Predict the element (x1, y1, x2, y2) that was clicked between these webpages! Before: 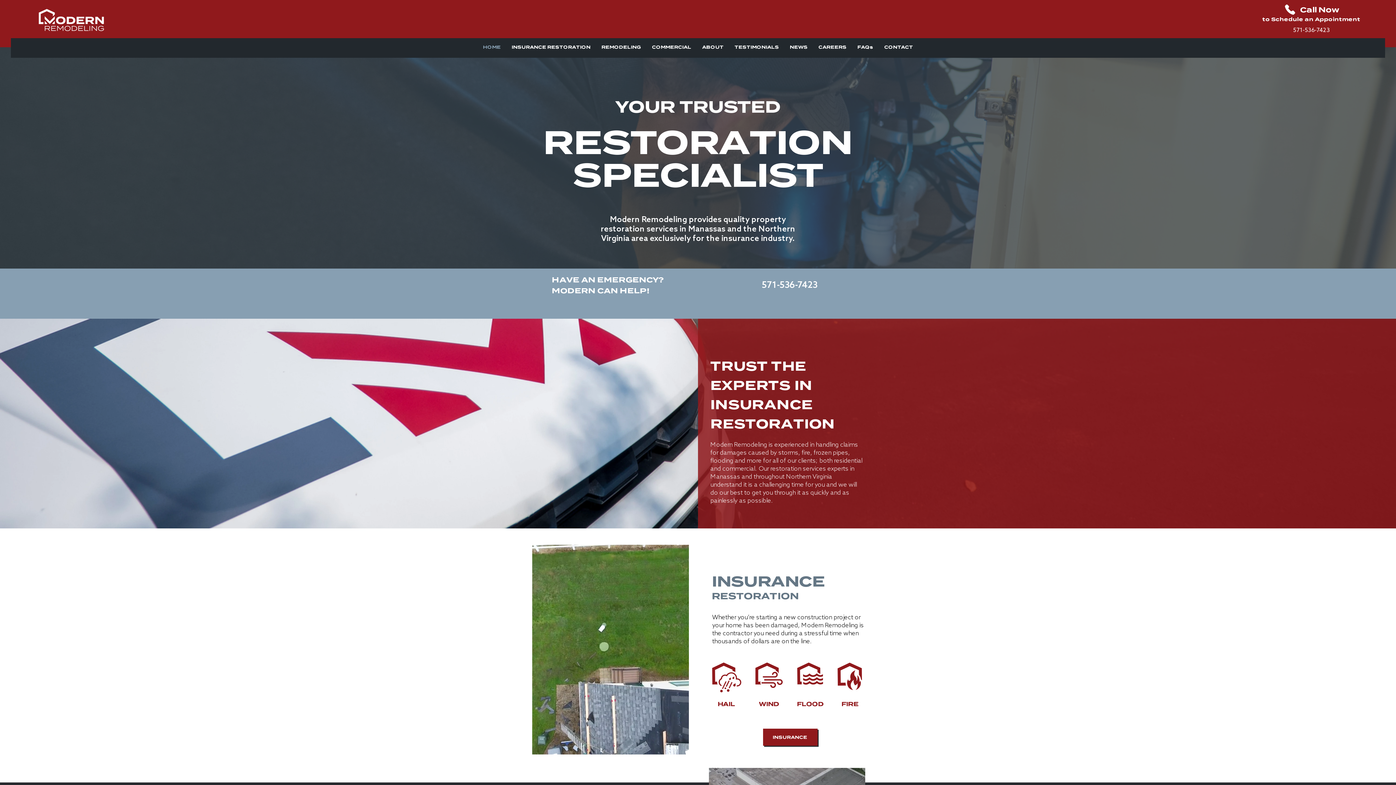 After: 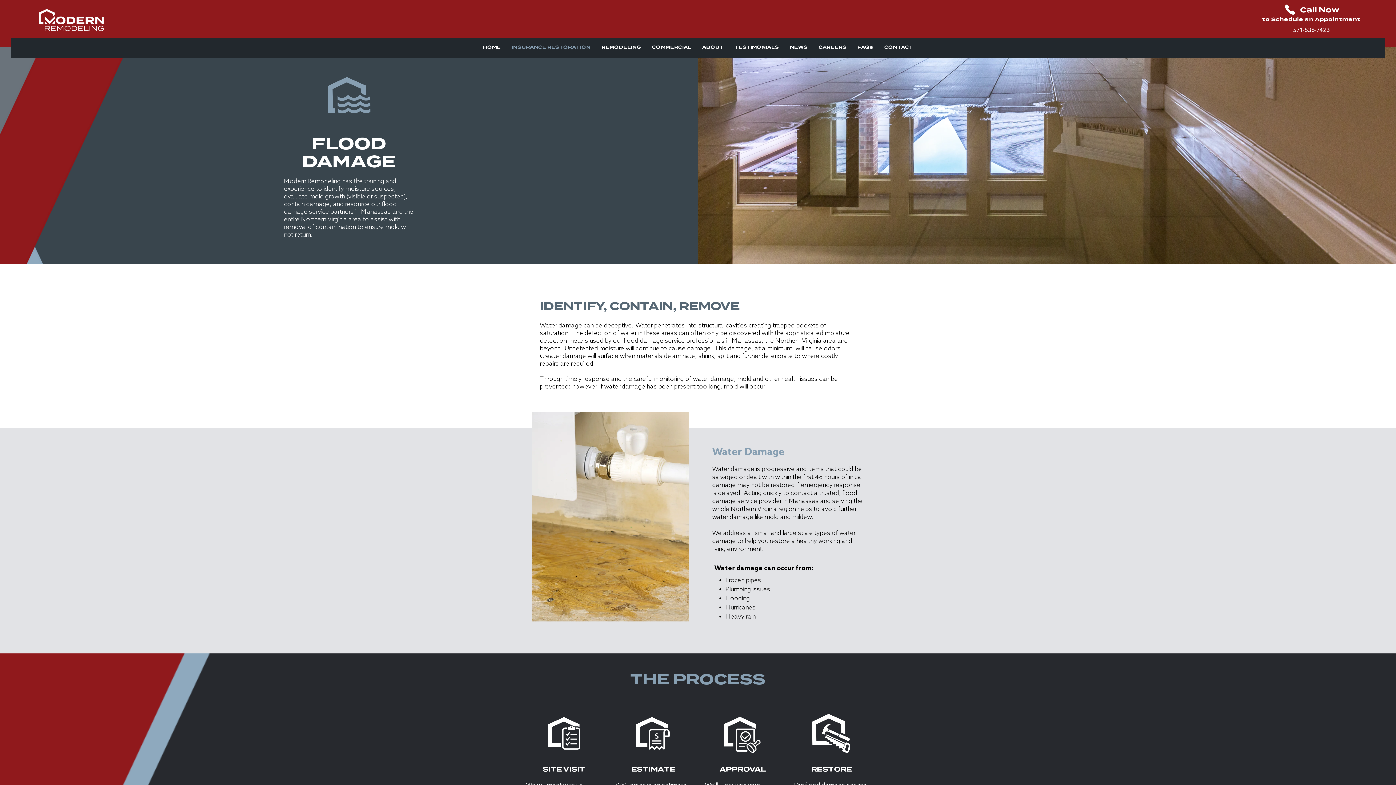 Action: label: FLOOD bbox: (797, 700, 823, 709)